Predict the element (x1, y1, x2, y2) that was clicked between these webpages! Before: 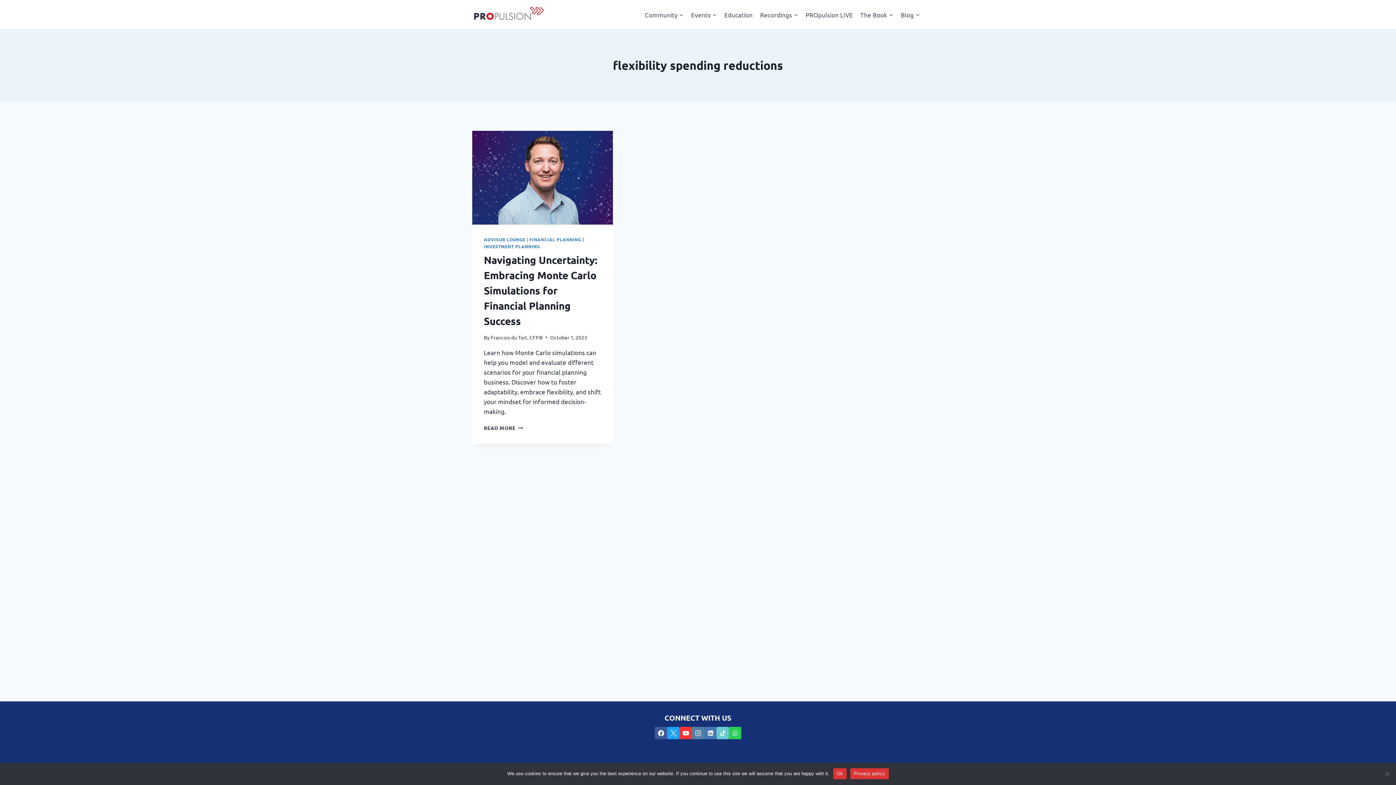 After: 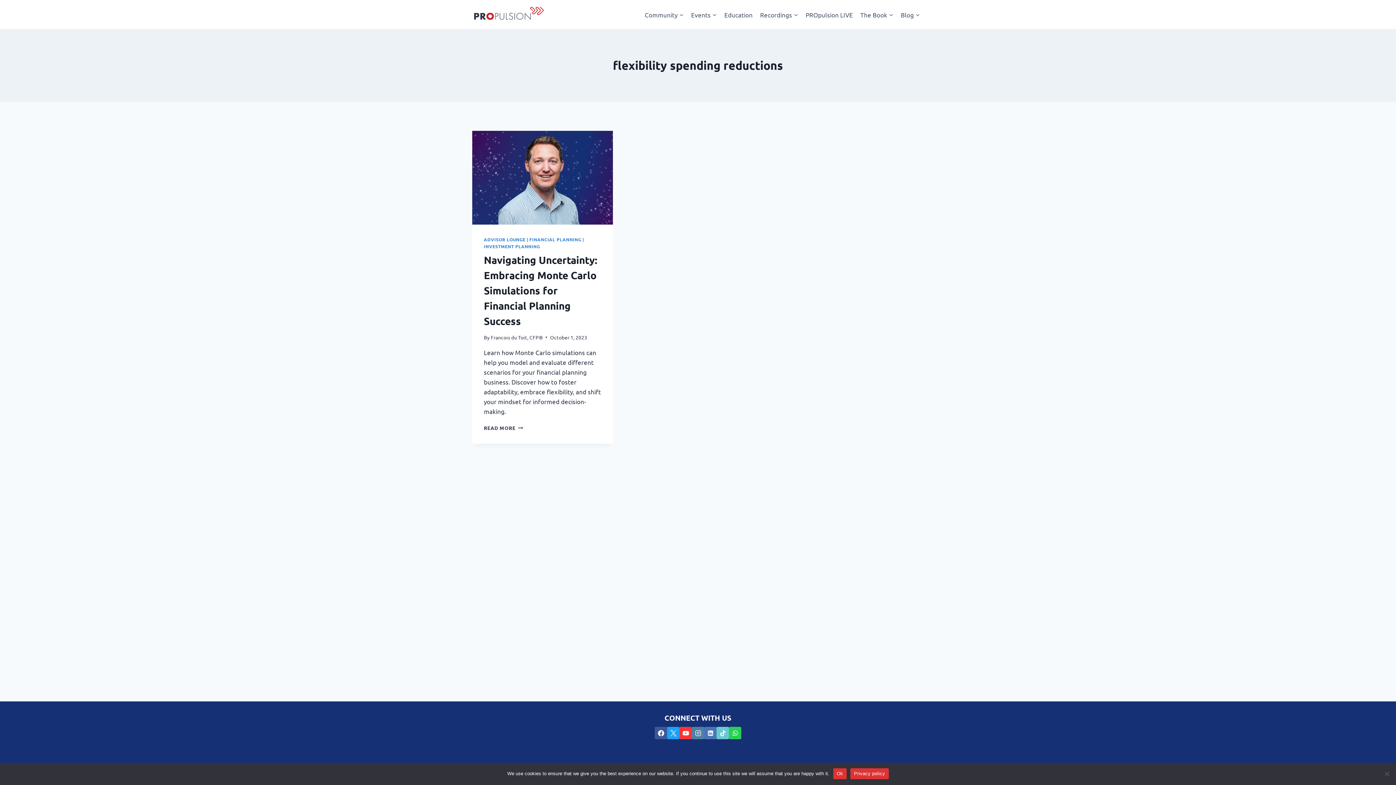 Action: label: TikTok bbox: (716, 727, 729, 739)